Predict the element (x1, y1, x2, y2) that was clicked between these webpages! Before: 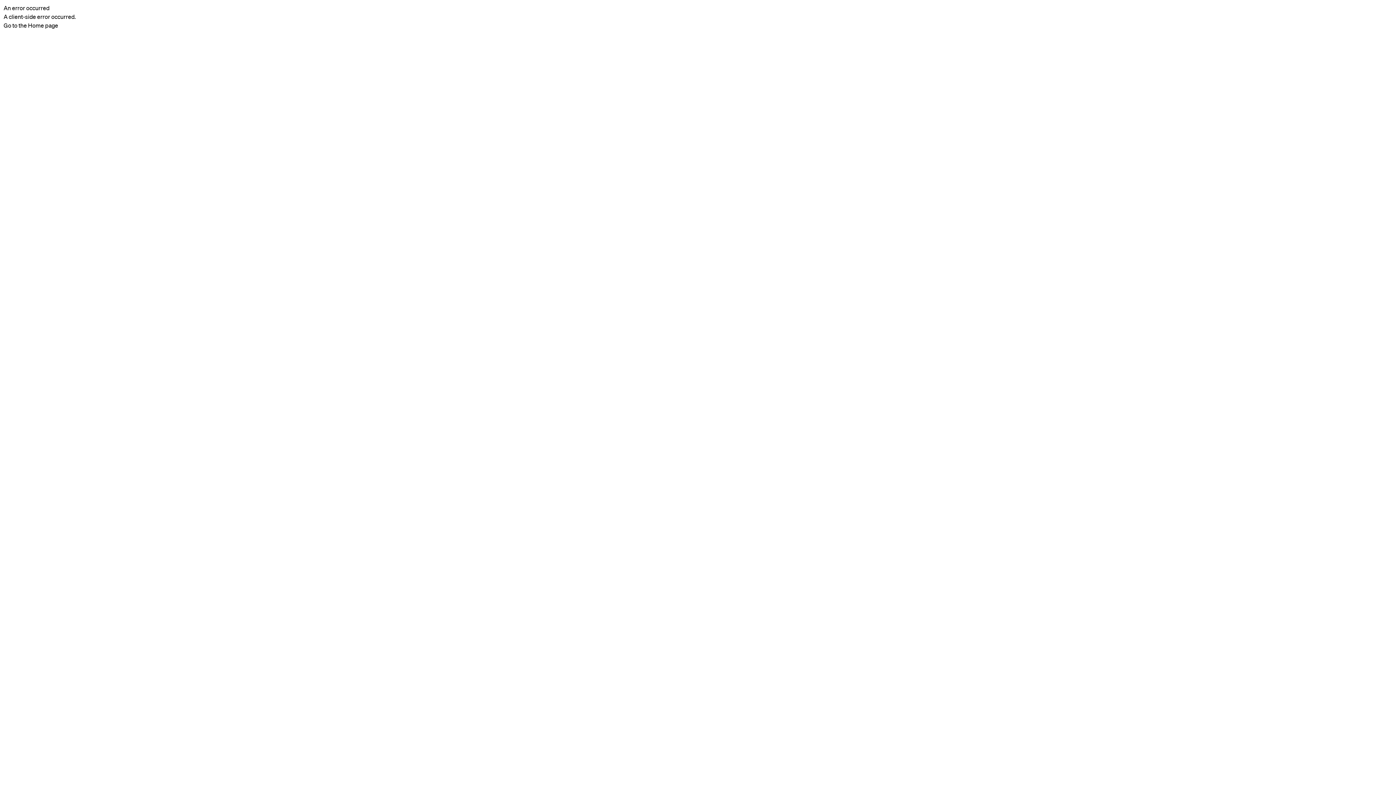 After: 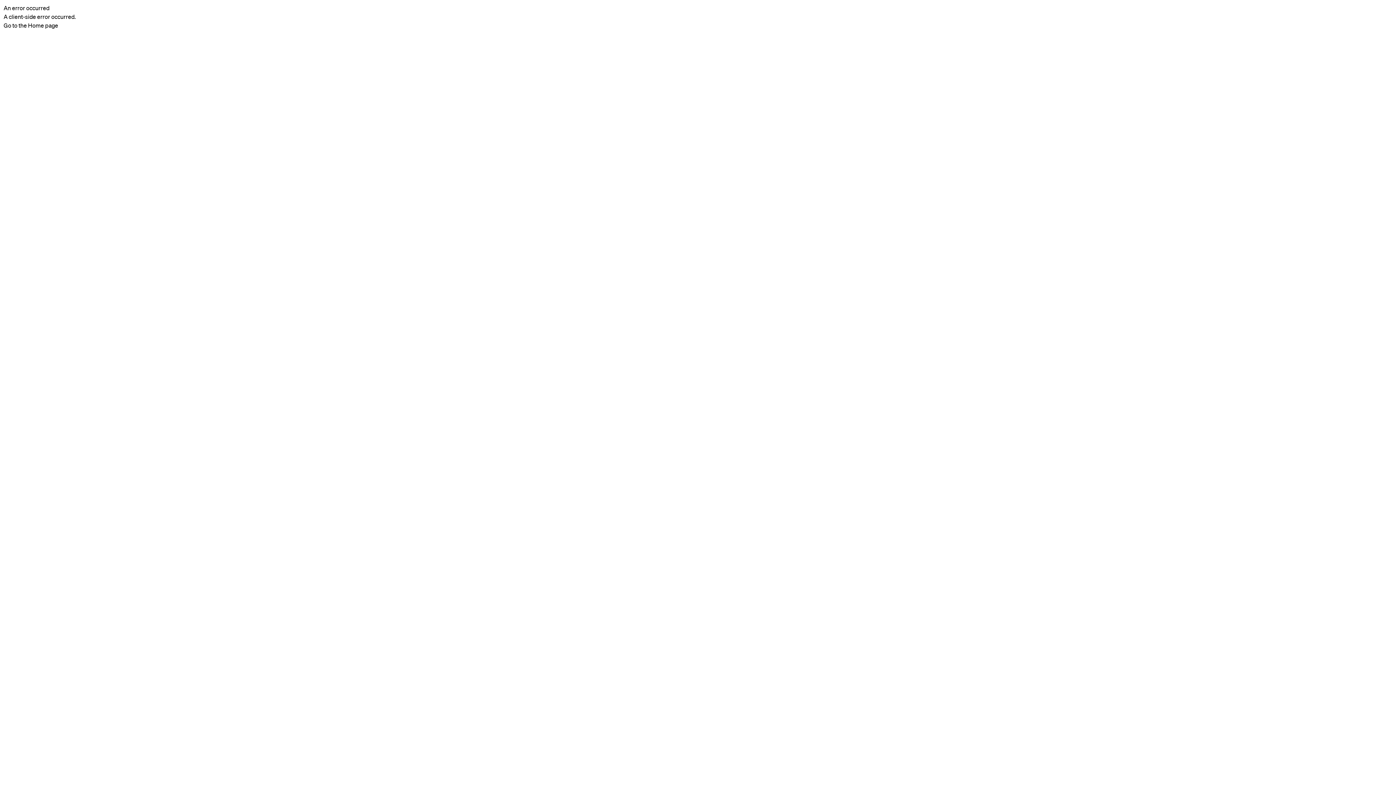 Action: bbox: (3, 22, 58, 28) label: Go to the Home page